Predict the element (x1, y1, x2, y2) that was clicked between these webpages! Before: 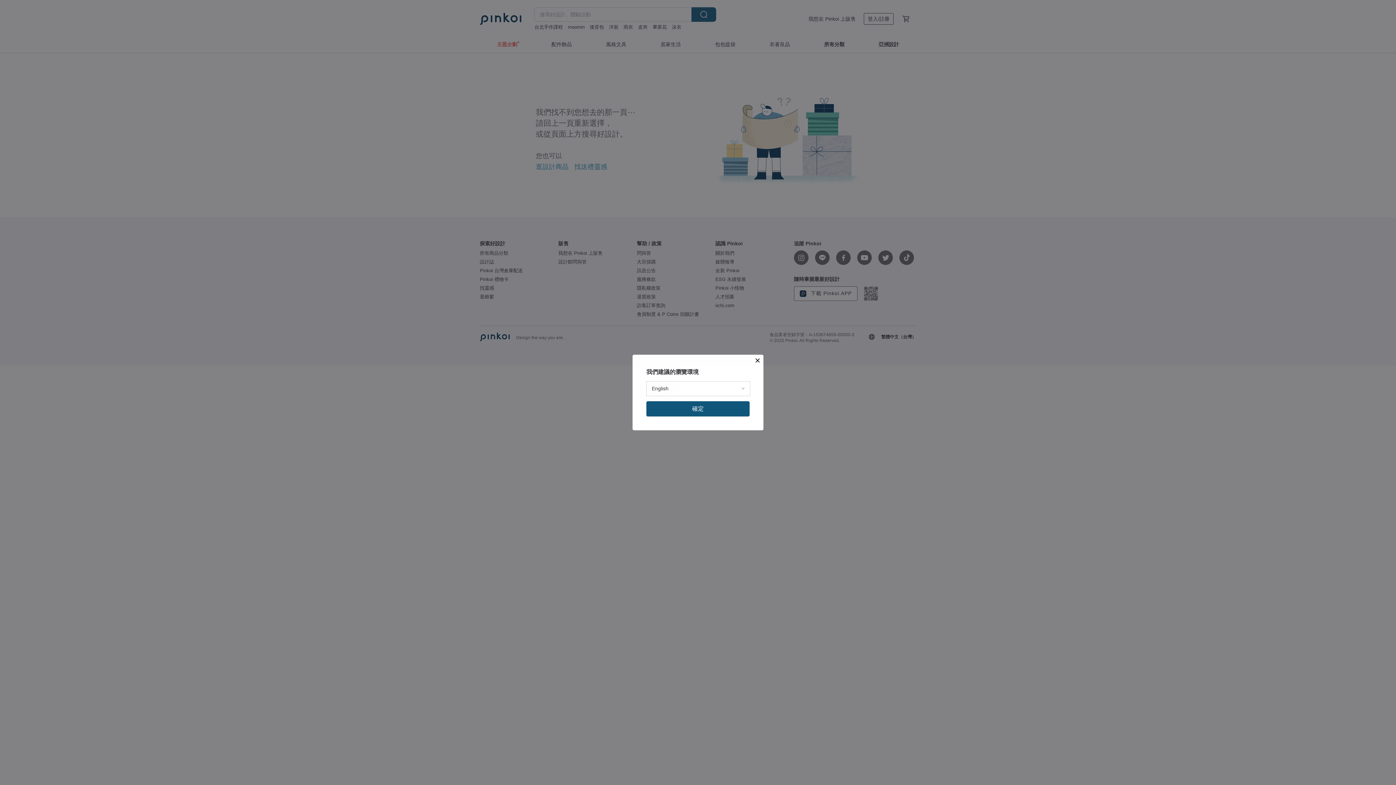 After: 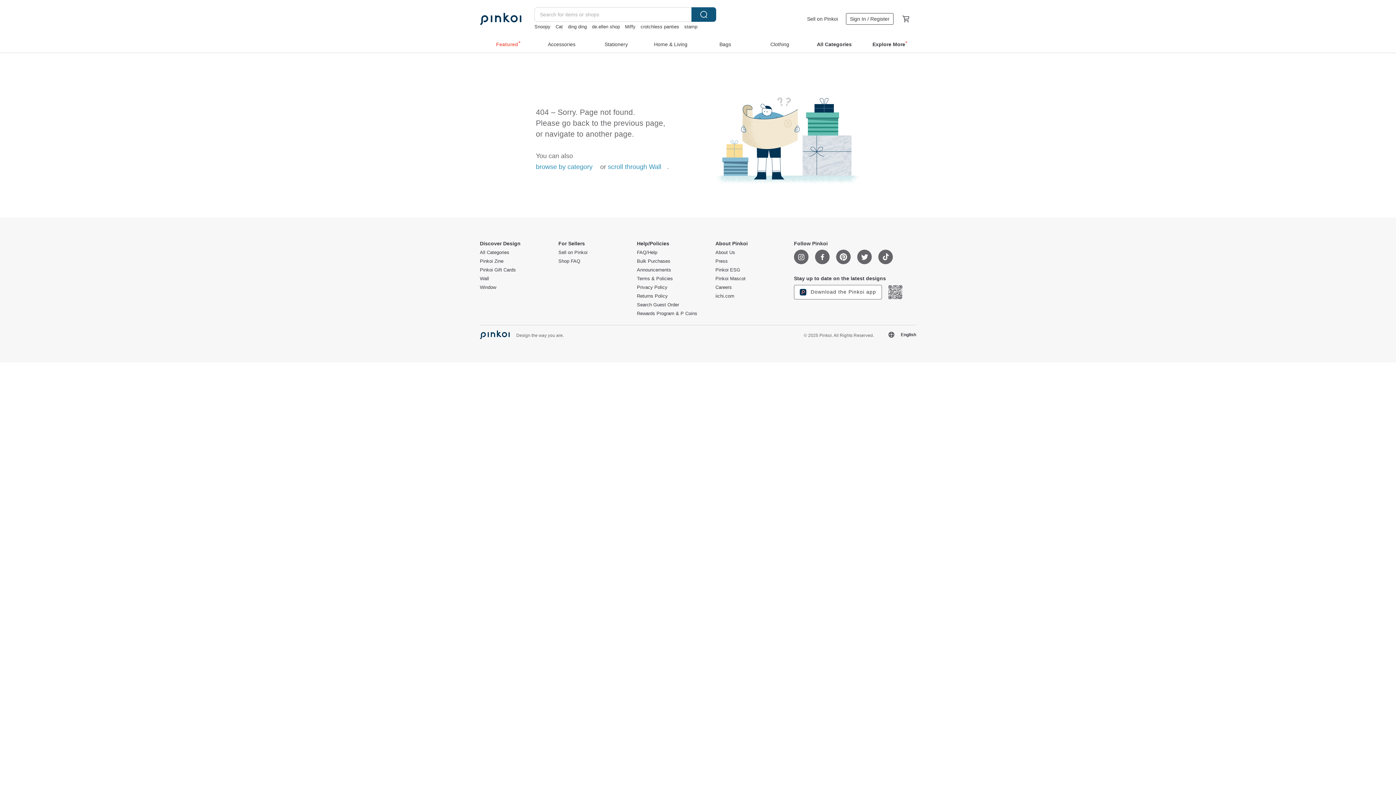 Action: label: 確定 bbox: (646, 401, 749, 416)